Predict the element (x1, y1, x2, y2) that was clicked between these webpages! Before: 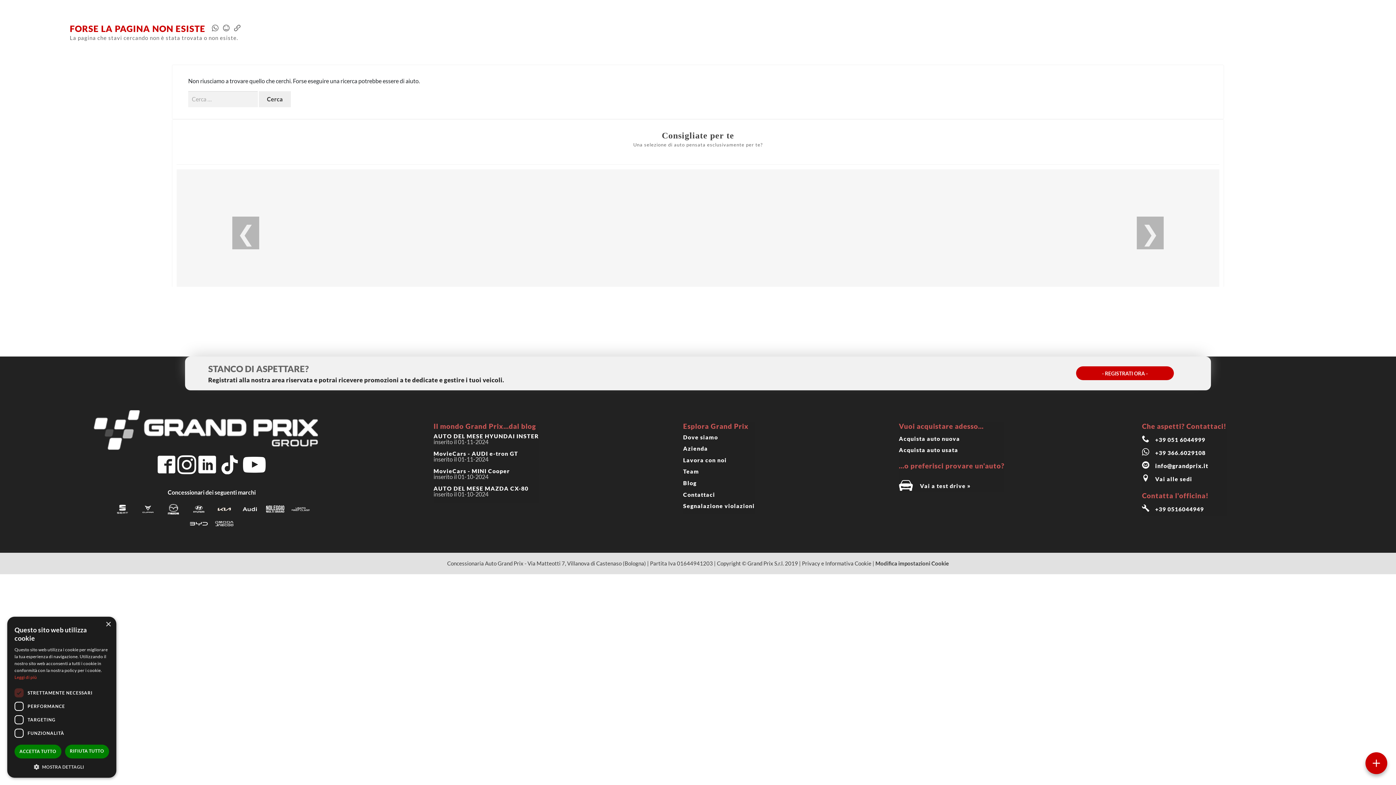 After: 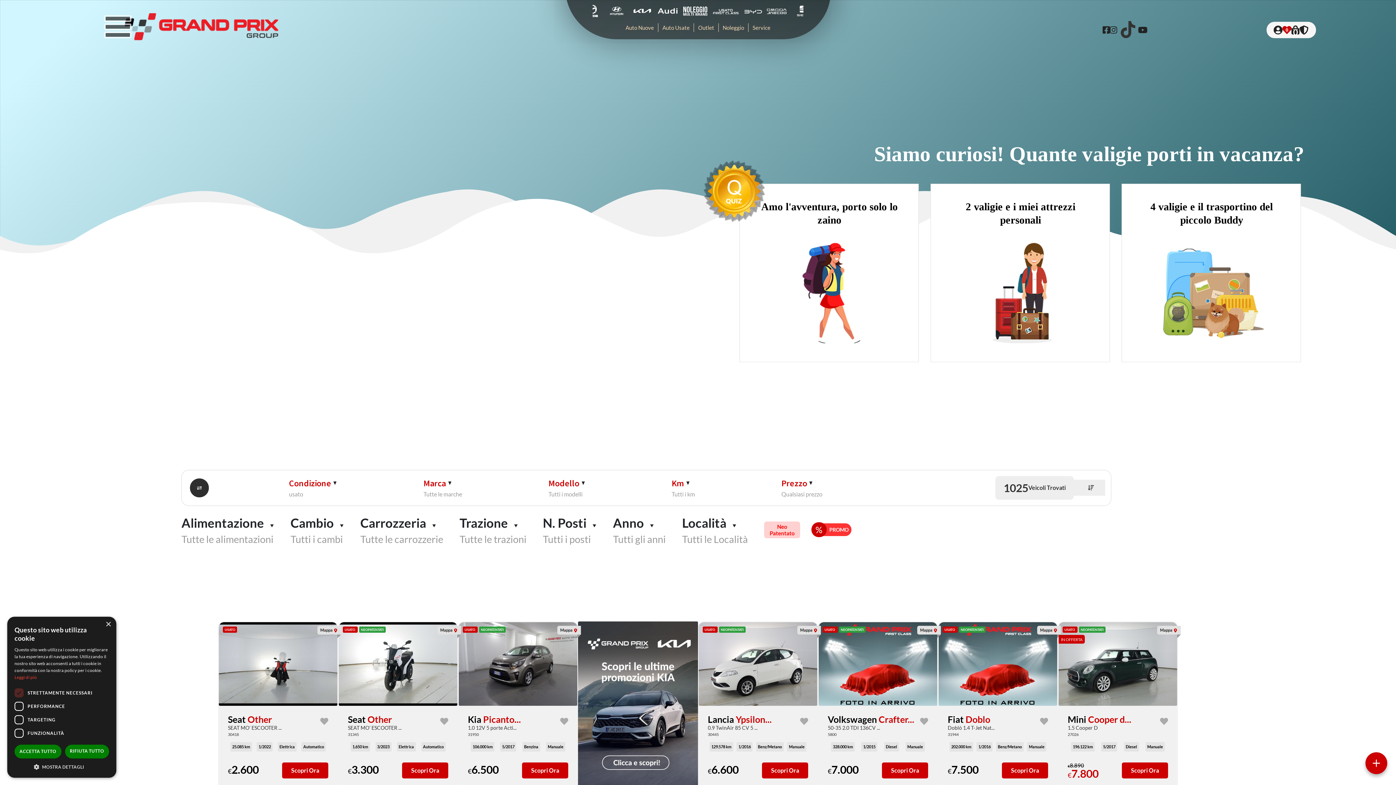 Action: bbox: (291, 500, 309, 518)